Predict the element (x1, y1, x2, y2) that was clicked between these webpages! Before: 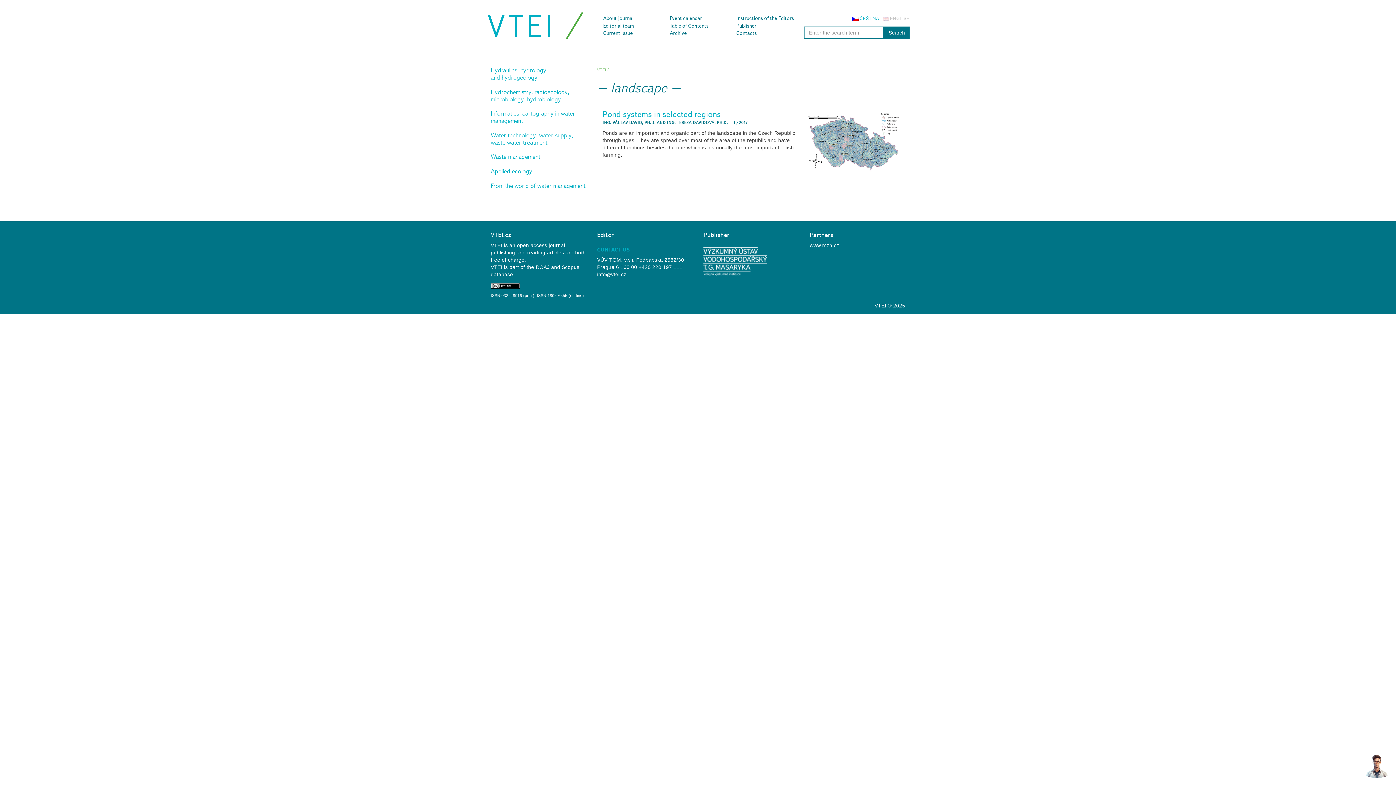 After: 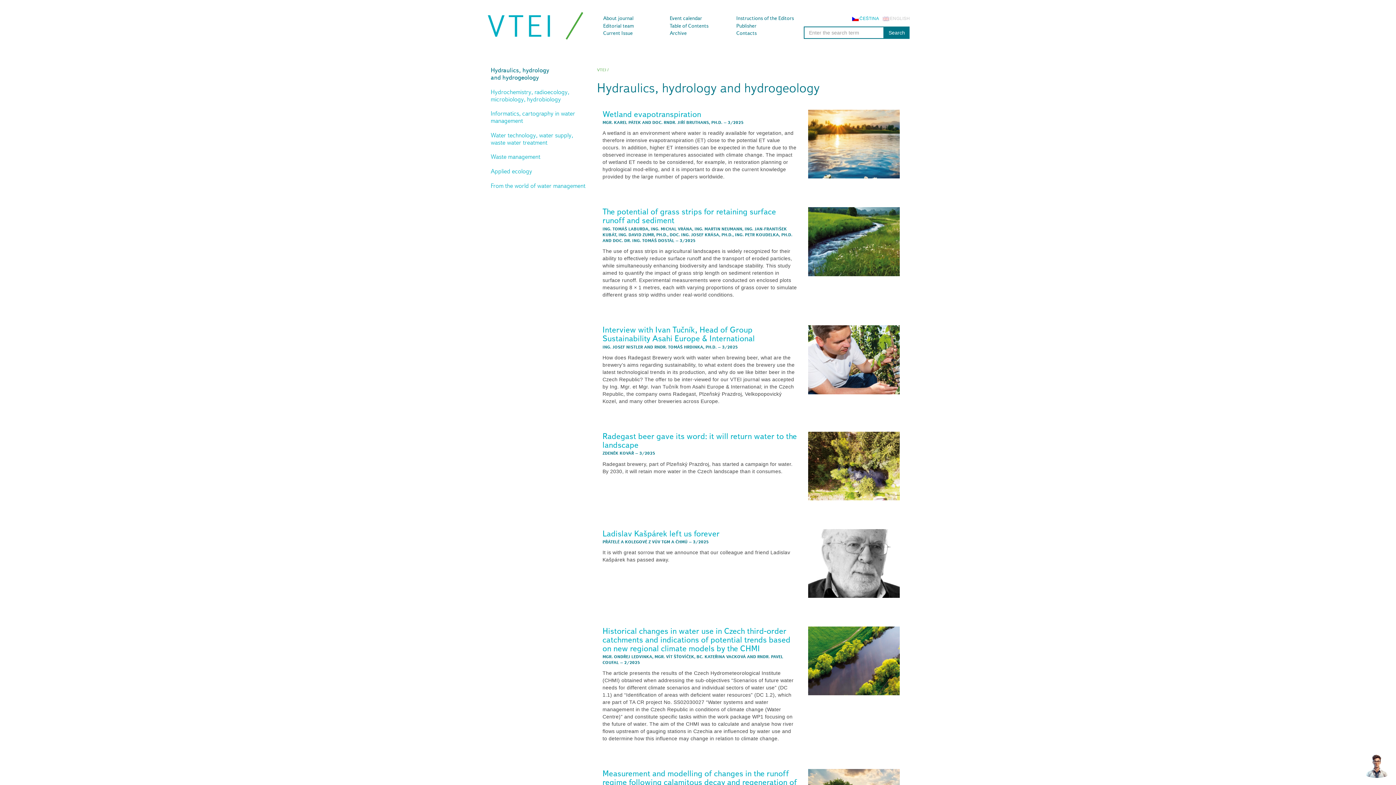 Action: bbox: (490, 66, 546, 81) label: Hydraulics, hydrology and hydrogeology